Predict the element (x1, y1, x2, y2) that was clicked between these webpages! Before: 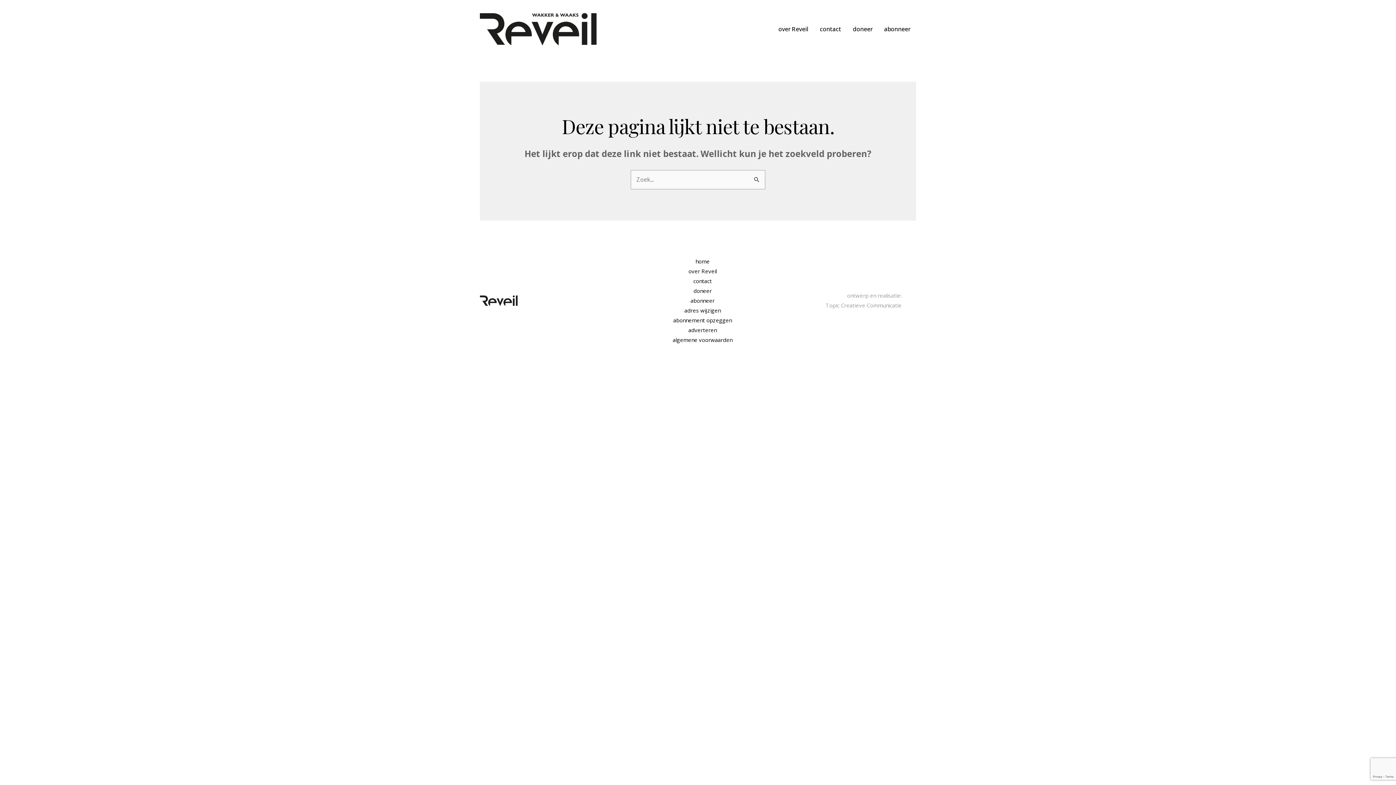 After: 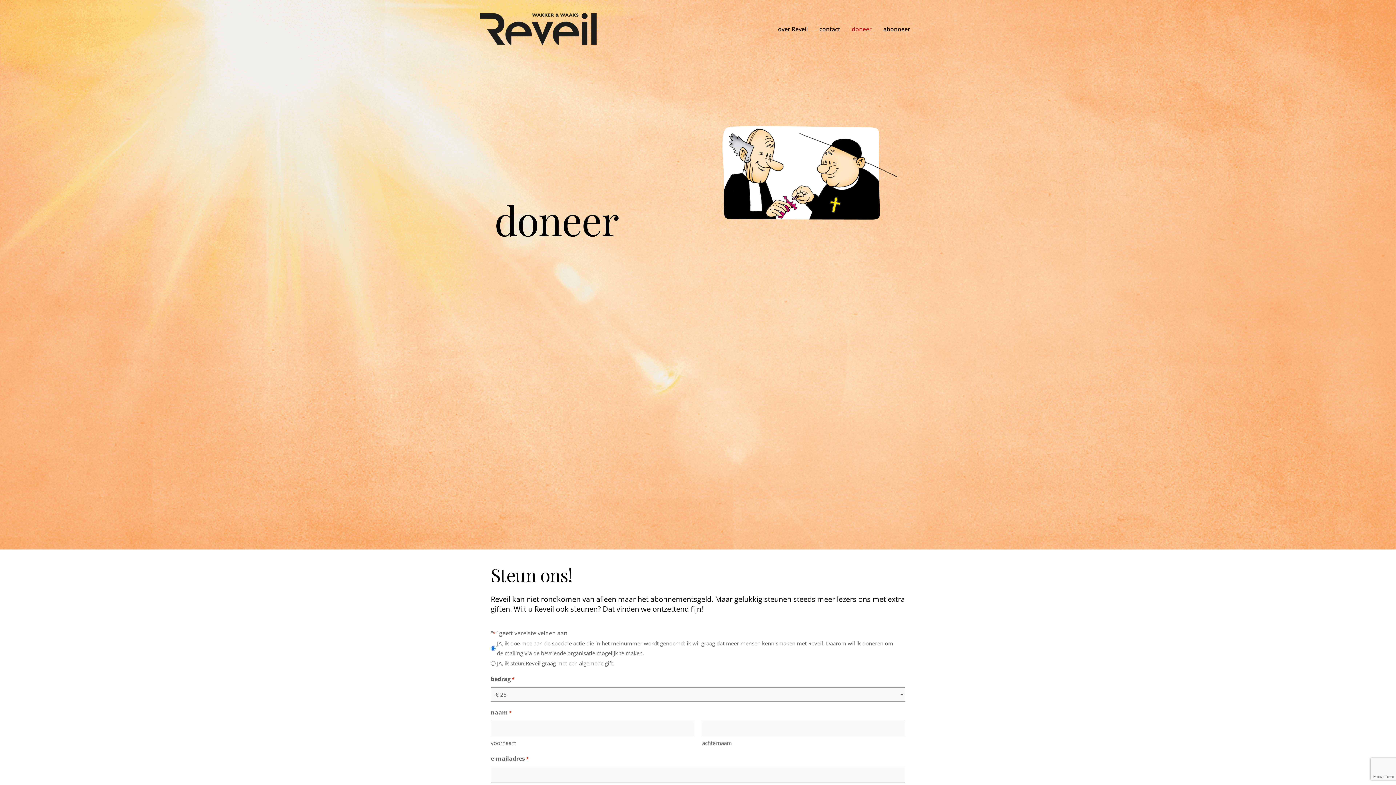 Action: bbox: (847, 3, 878, 54) label: doneer